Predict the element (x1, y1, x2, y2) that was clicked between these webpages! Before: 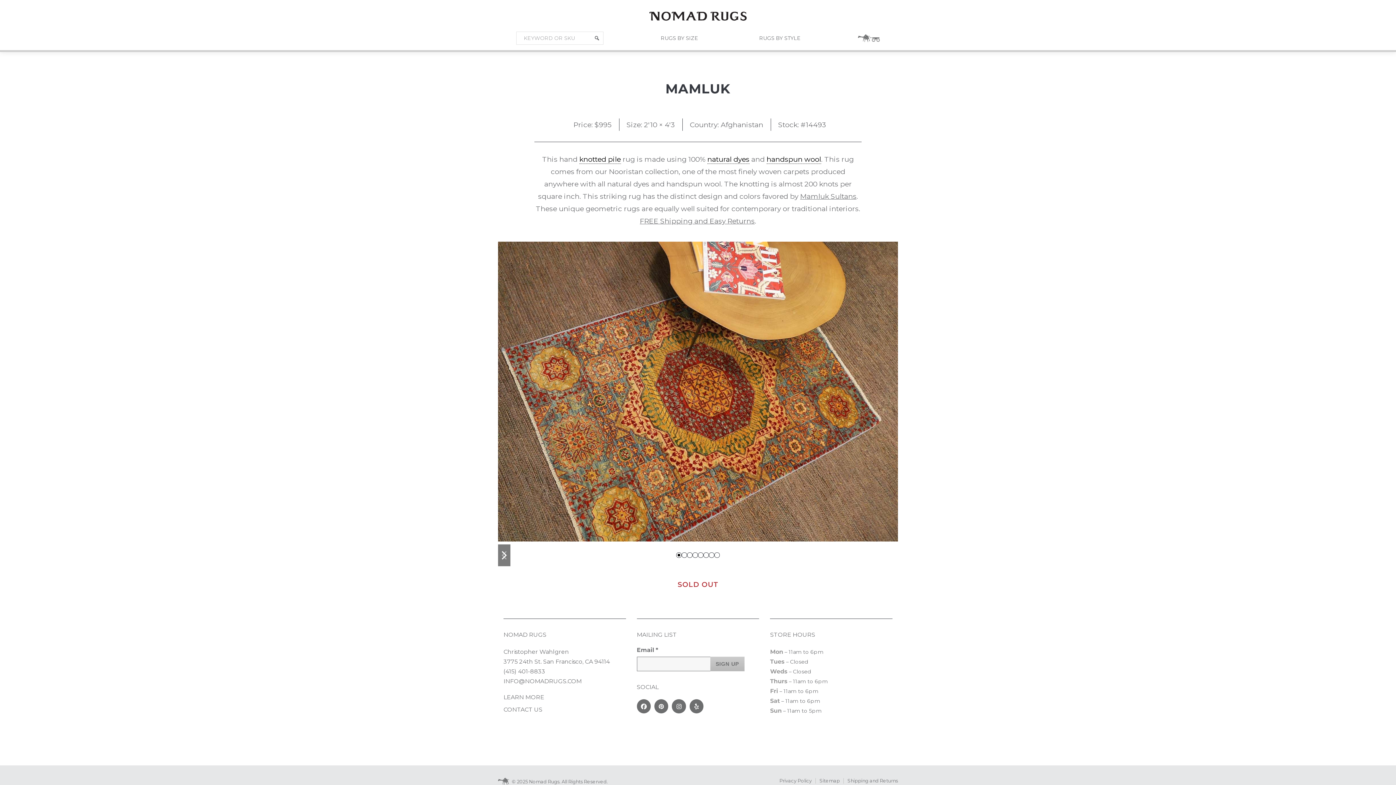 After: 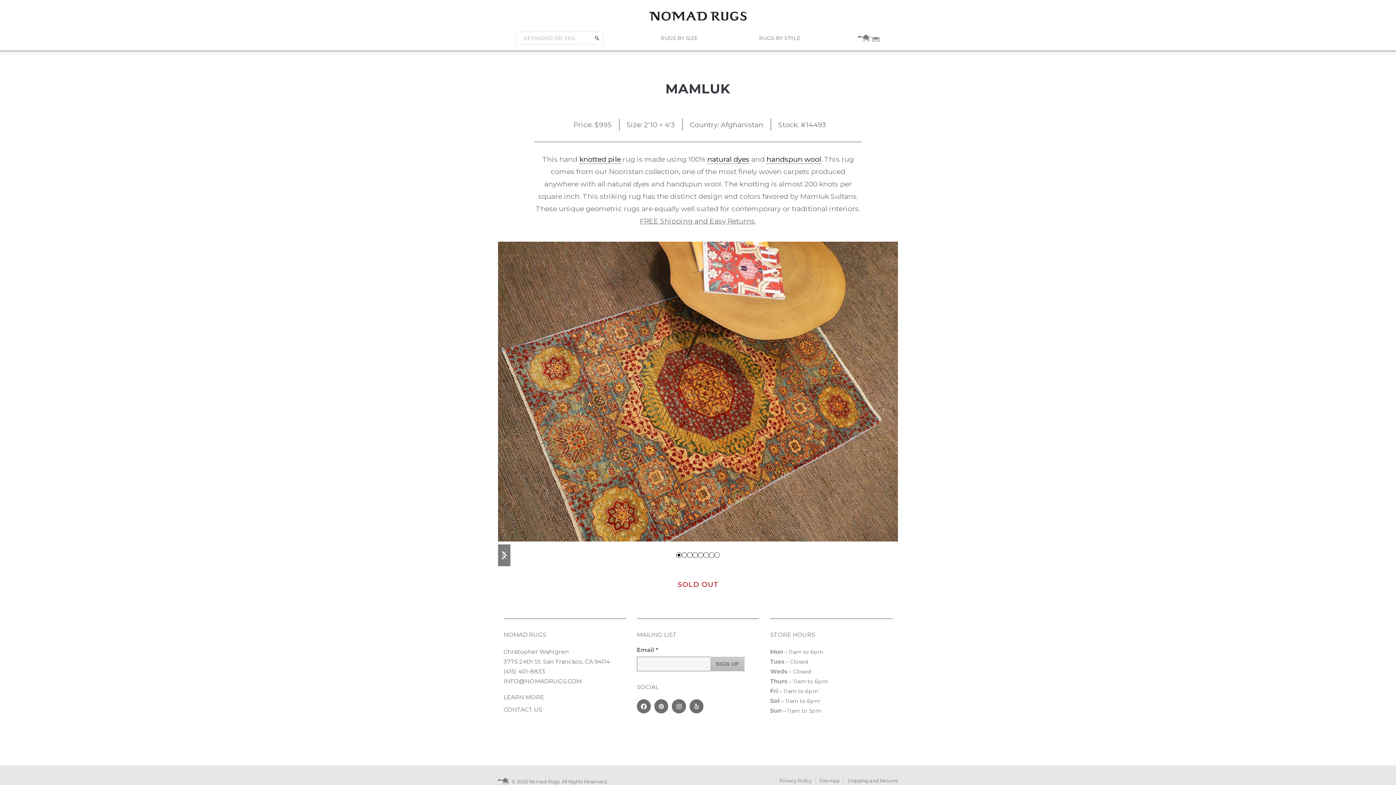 Action: label: Mamluk Sultans bbox: (800, 192, 856, 200)